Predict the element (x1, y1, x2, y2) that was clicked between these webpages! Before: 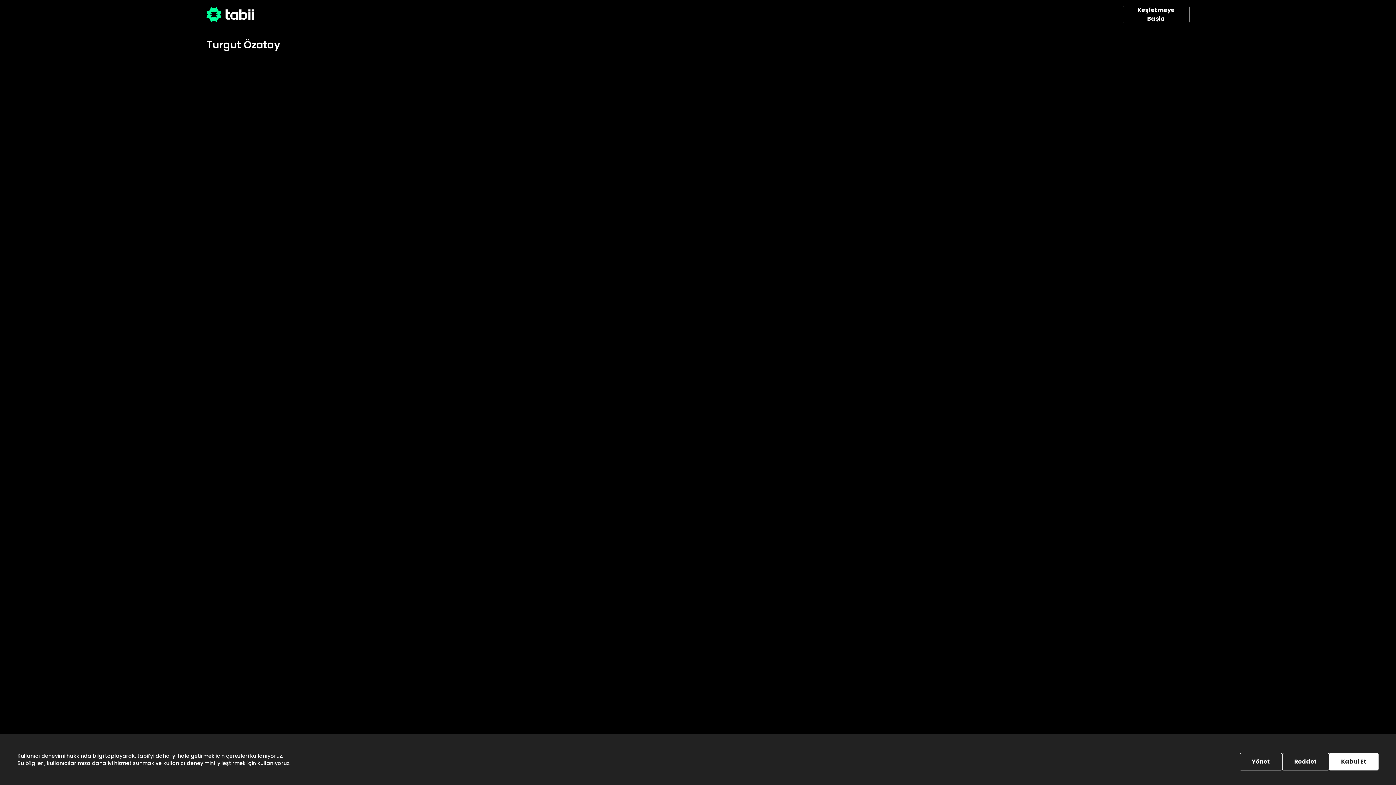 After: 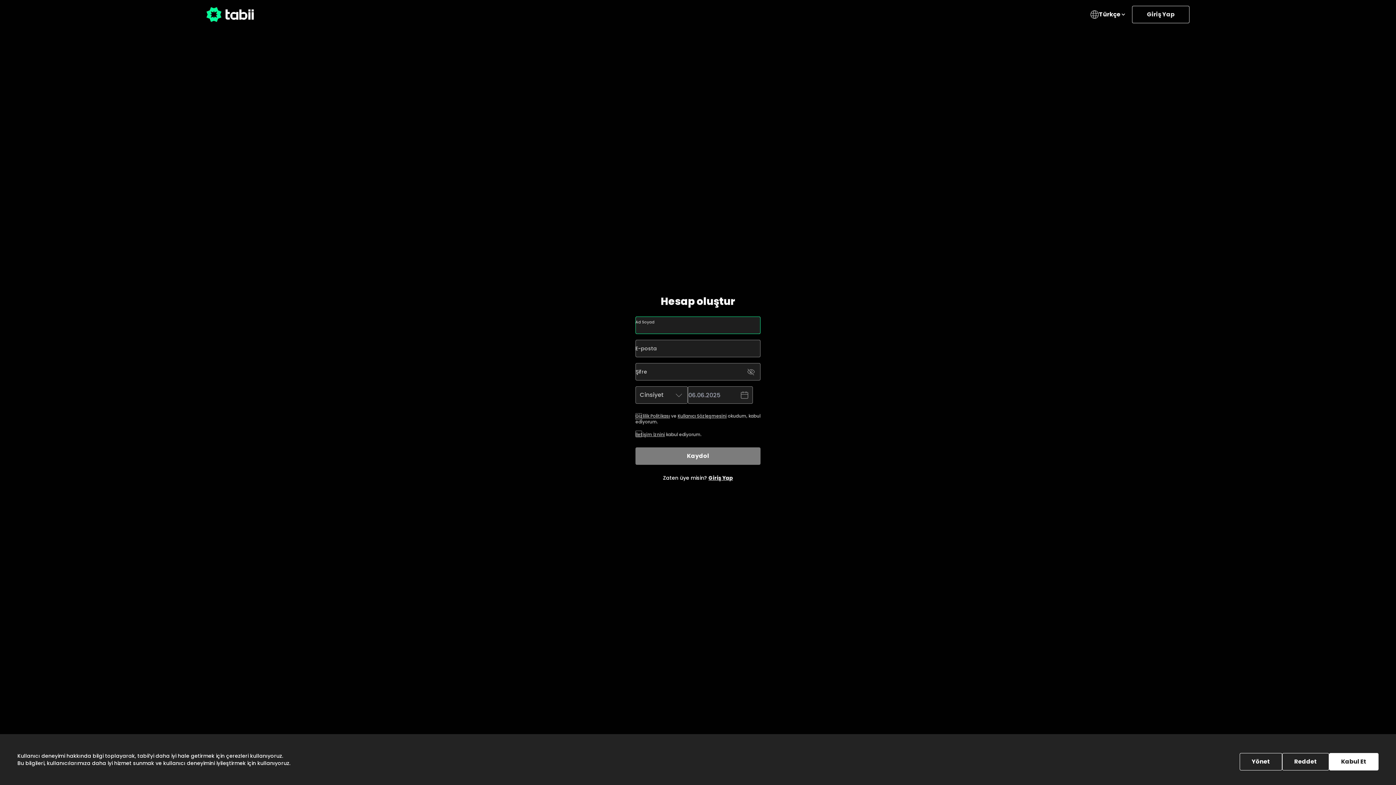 Action: label: Keşfetmeye Başla bbox: (1122, 5, 1189, 23)